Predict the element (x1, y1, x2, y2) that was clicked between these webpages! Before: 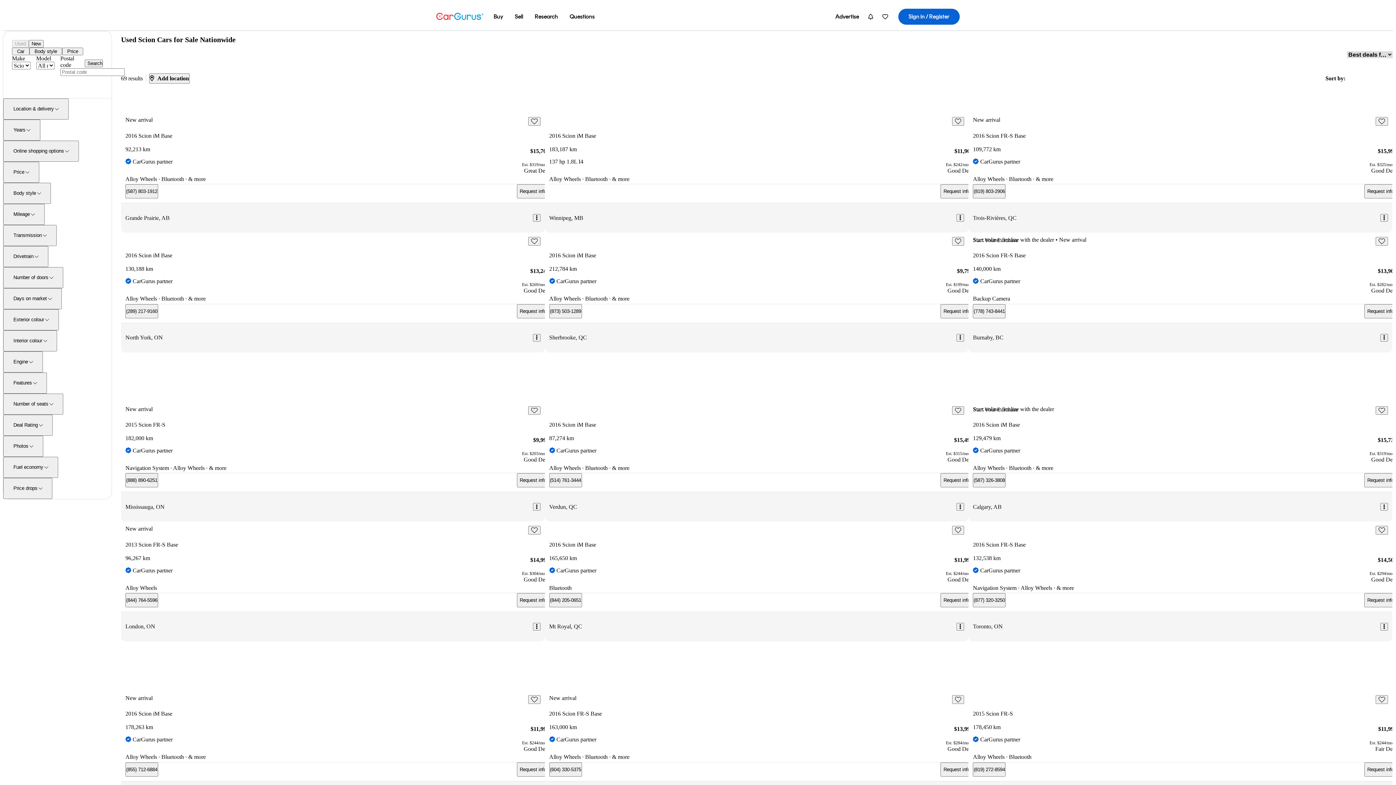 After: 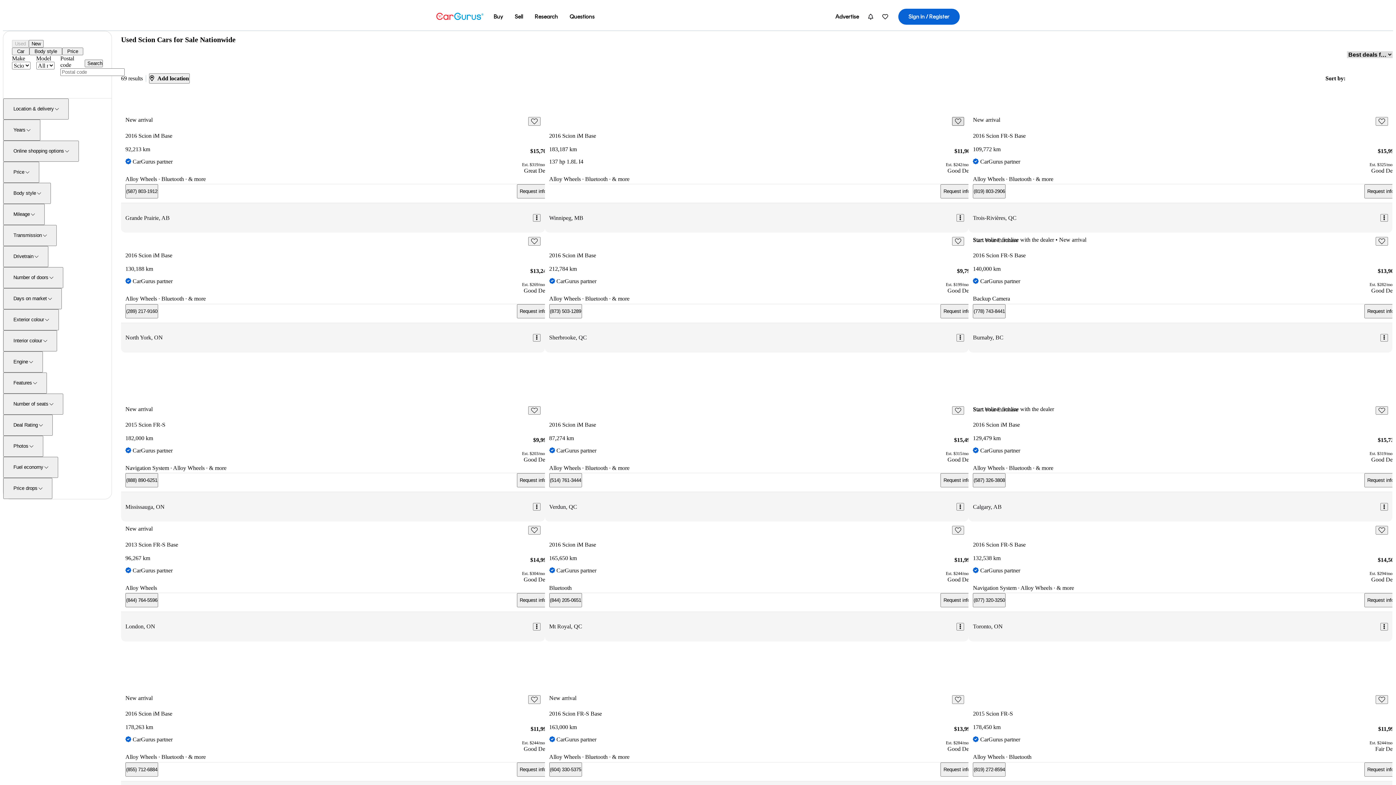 Action: bbox: (952, 117, 964, 125) label: Save this listing